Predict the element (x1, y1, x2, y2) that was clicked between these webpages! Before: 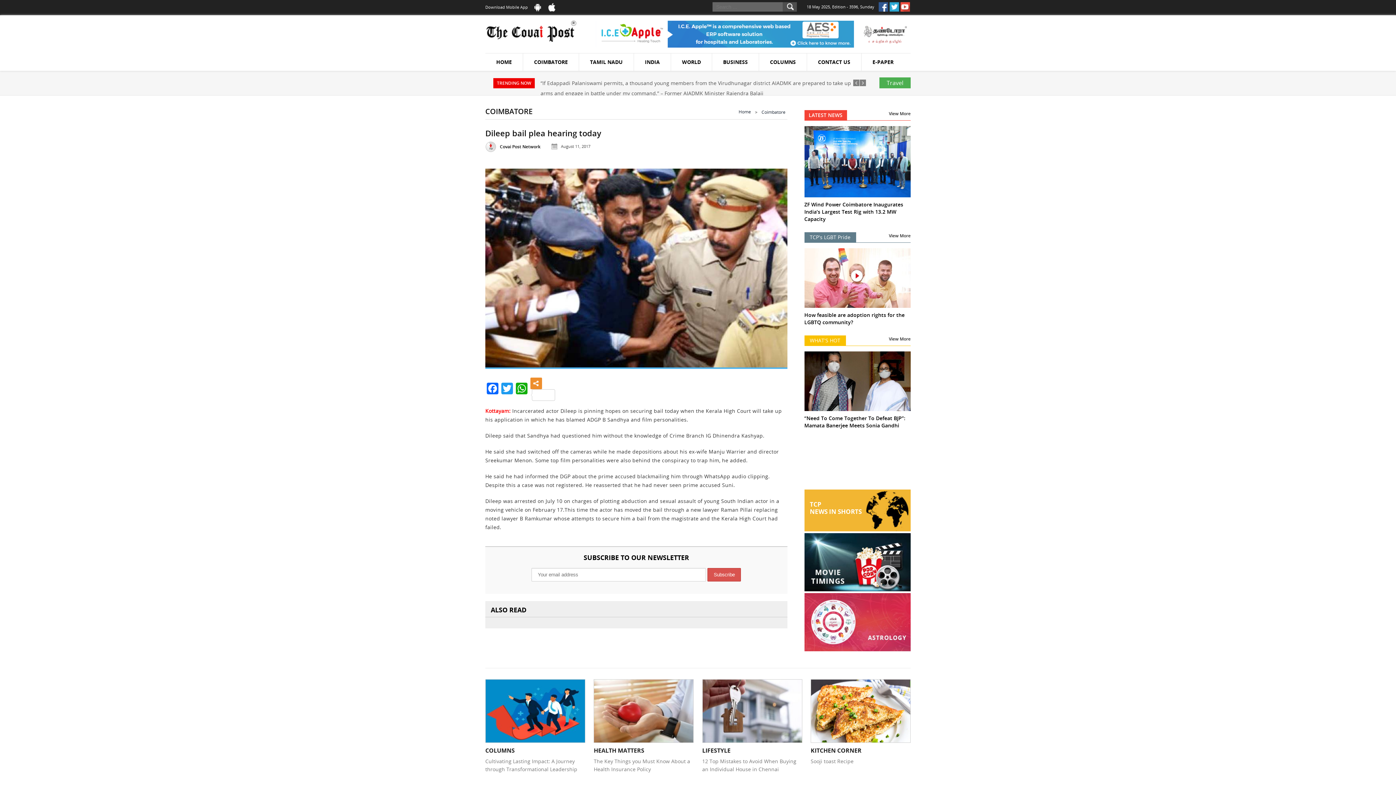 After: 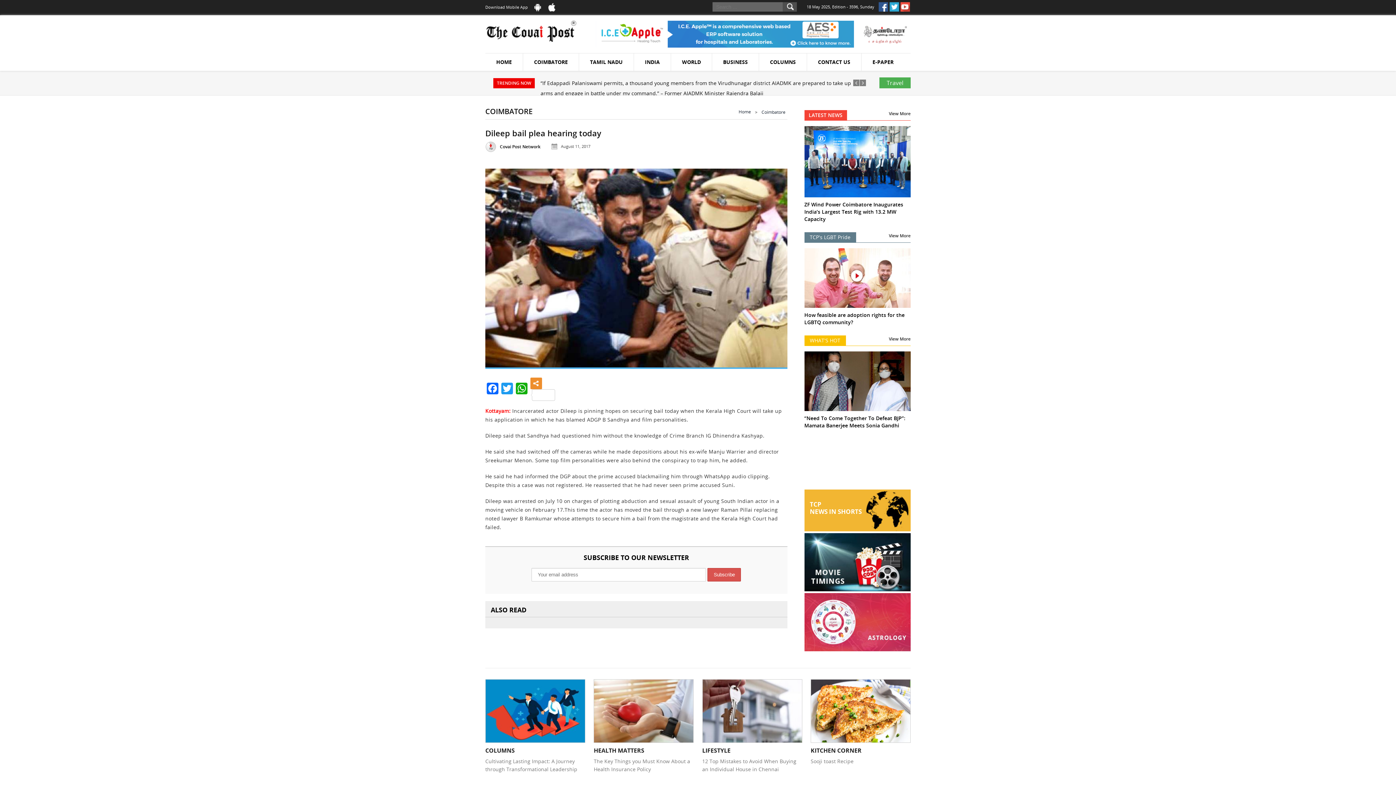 Action: bbox: (534, 2, 542, 11)